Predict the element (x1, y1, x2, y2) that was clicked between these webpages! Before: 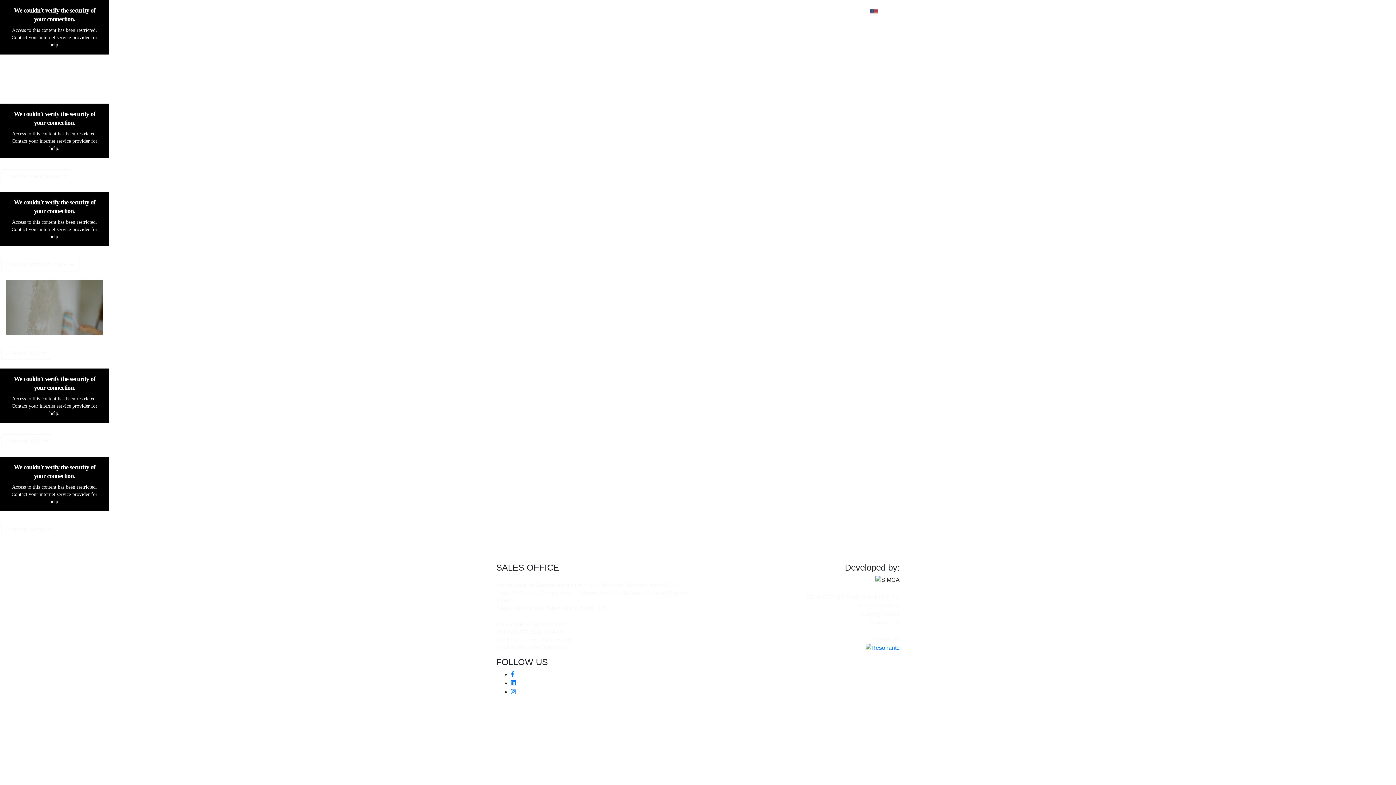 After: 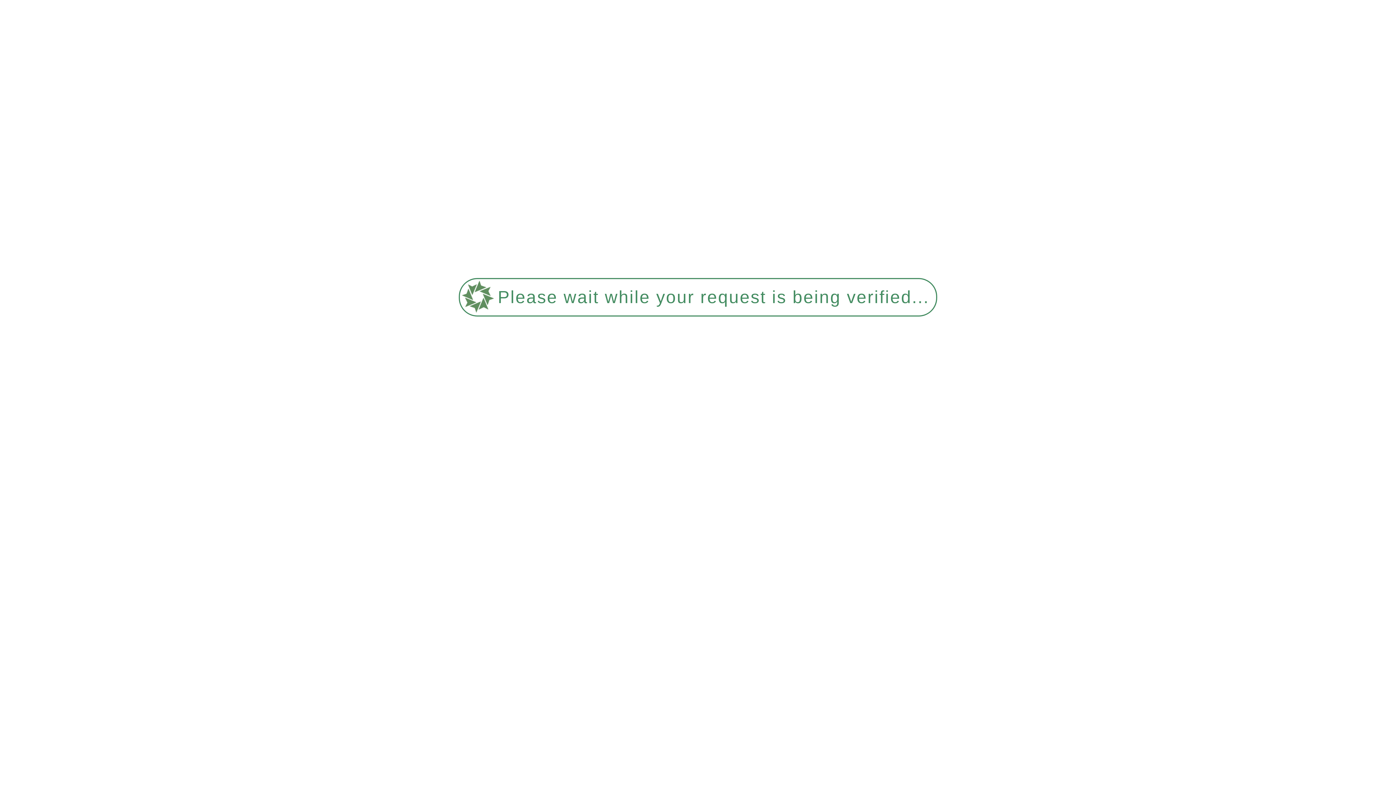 Action: bbox: (1, 169, 71, 183) label: Discover Residential 